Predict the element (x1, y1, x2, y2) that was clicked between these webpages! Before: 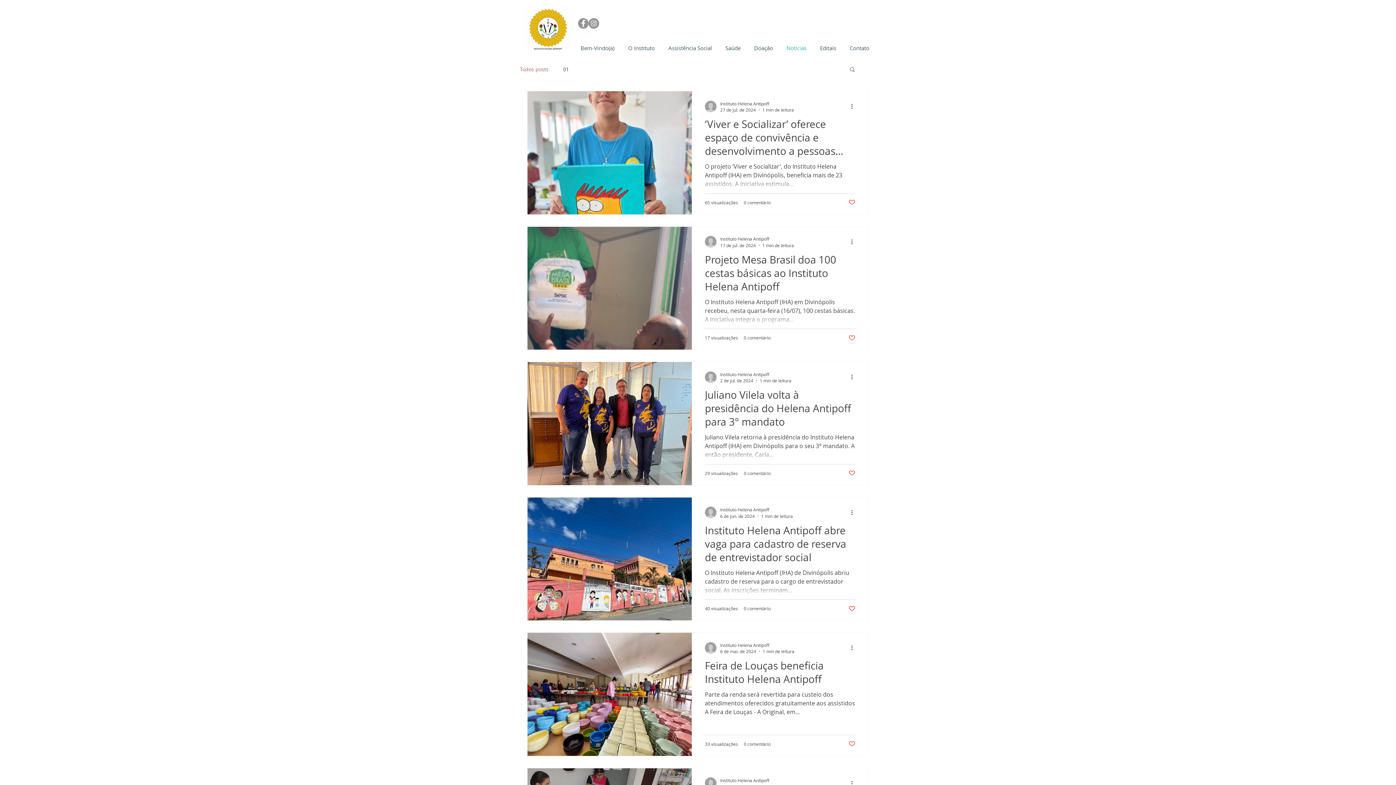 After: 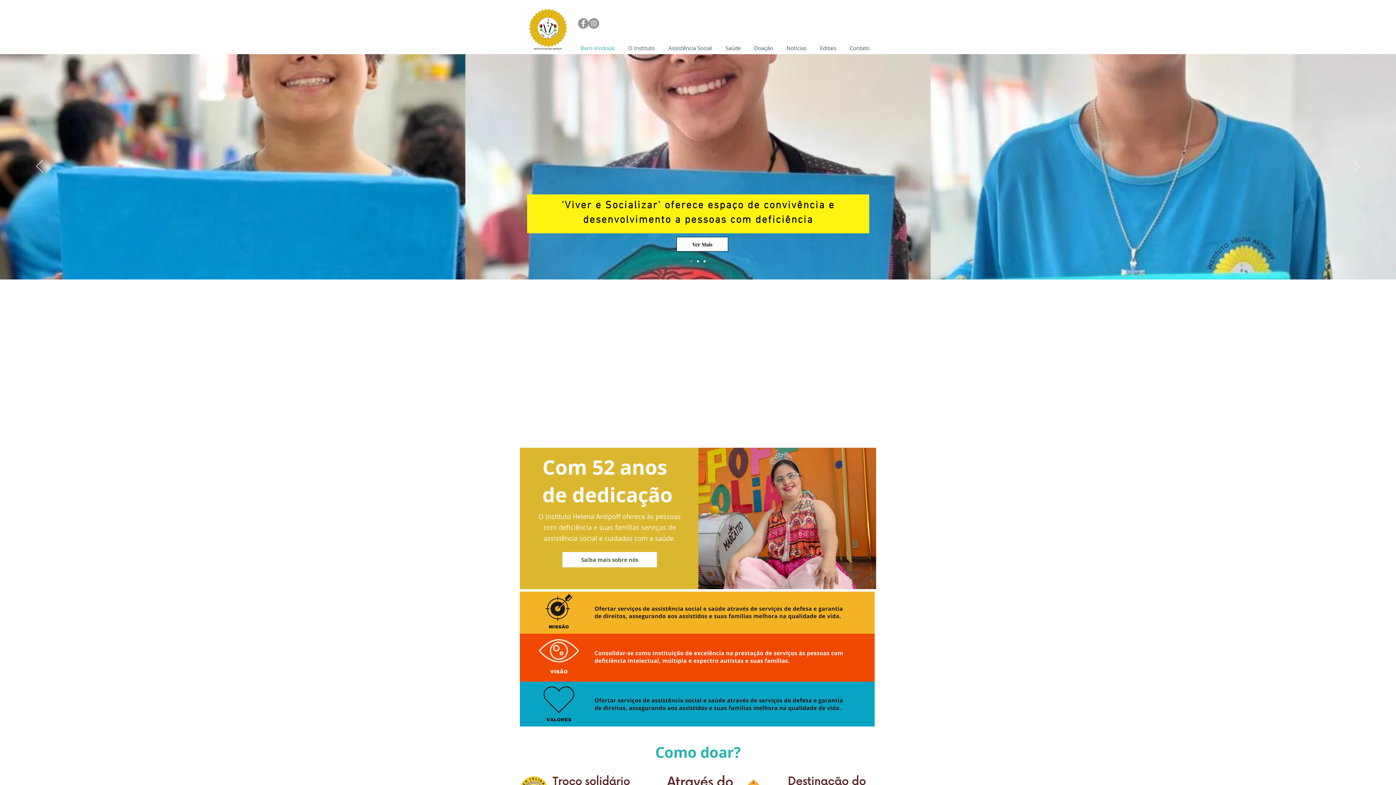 Action: bbox: (573, 42, 621, 54) label: Bem-Vindo(a)